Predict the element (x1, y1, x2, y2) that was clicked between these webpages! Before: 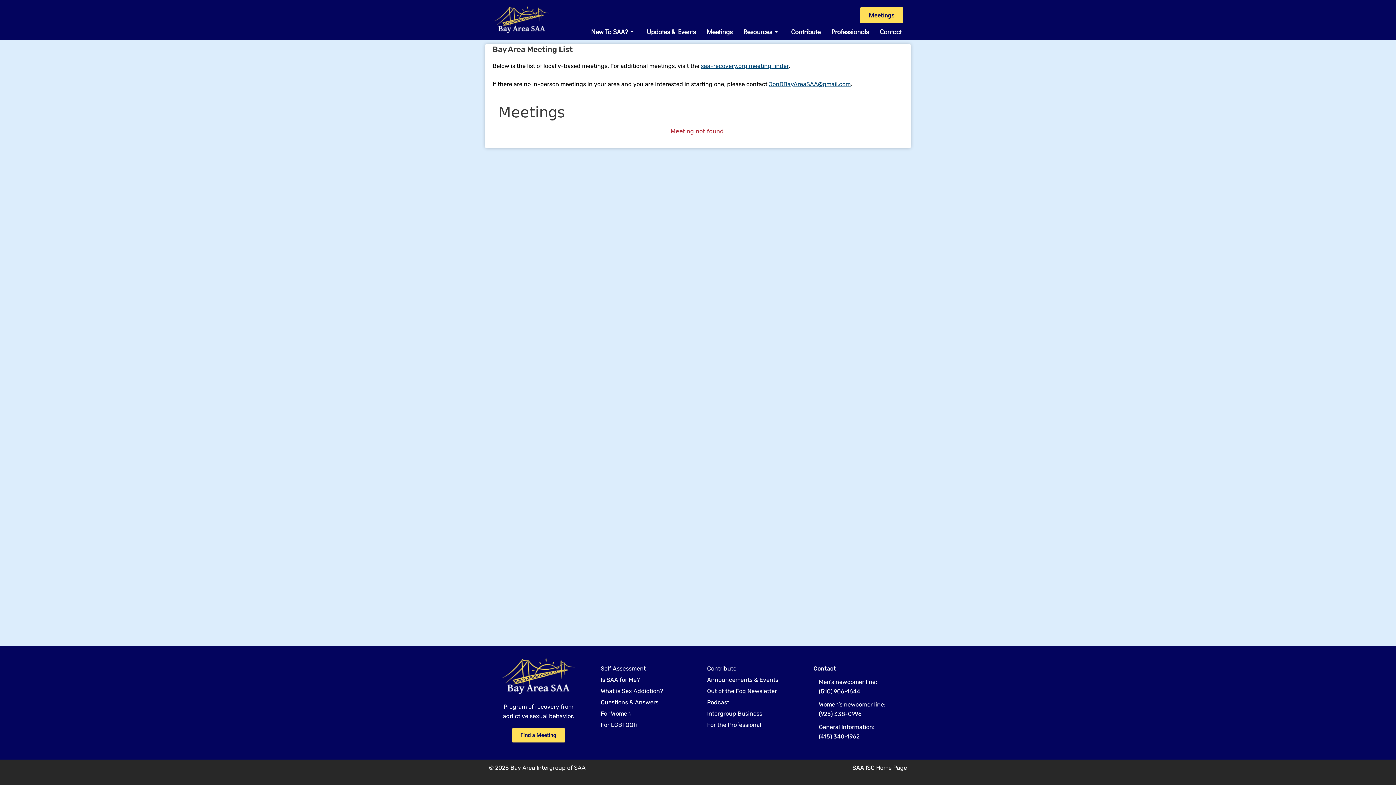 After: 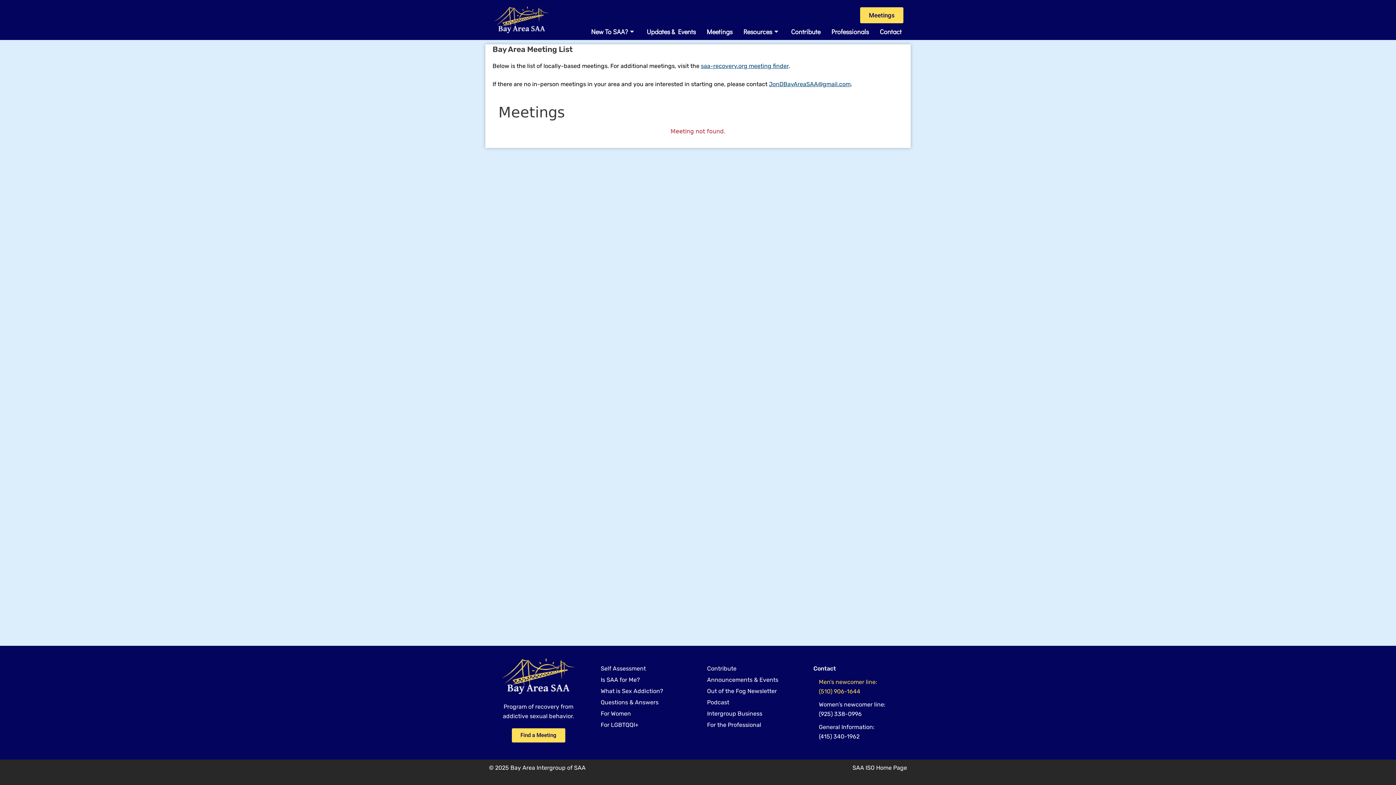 Action: label: Men’s newcomer line:
(510) 906-1644 bbox: (819, 677, 901, 696)